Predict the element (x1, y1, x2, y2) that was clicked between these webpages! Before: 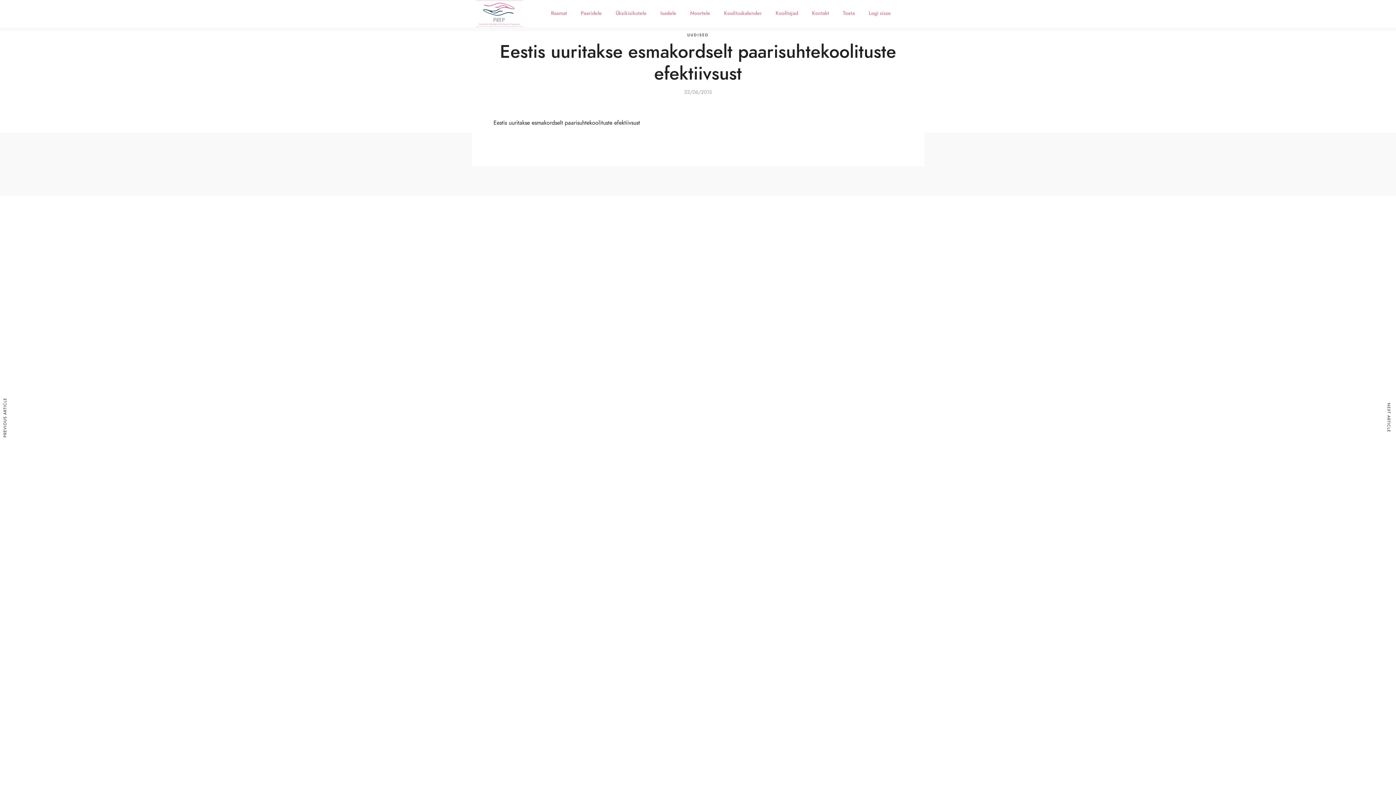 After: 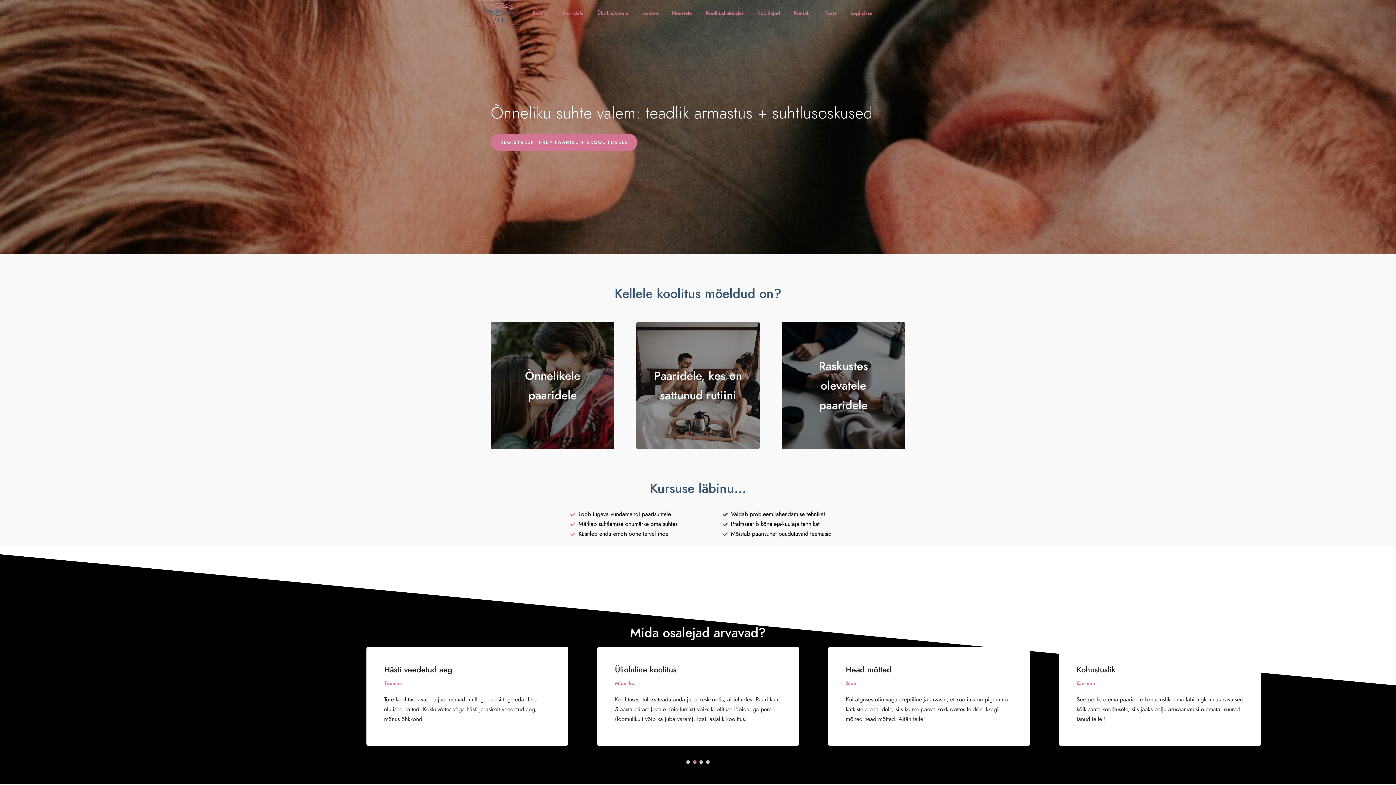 Action: bbox: (580, 9, 604, 17) label: Paaridele